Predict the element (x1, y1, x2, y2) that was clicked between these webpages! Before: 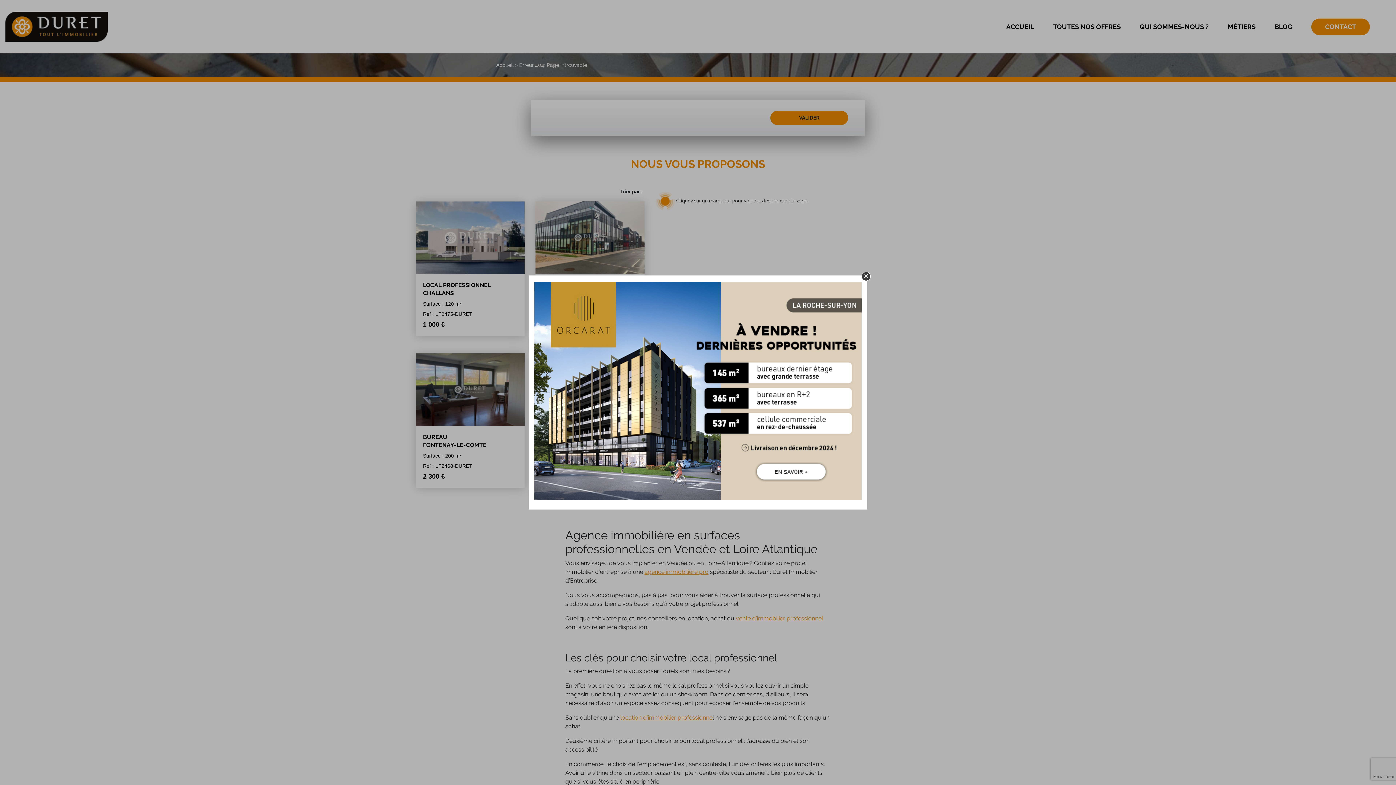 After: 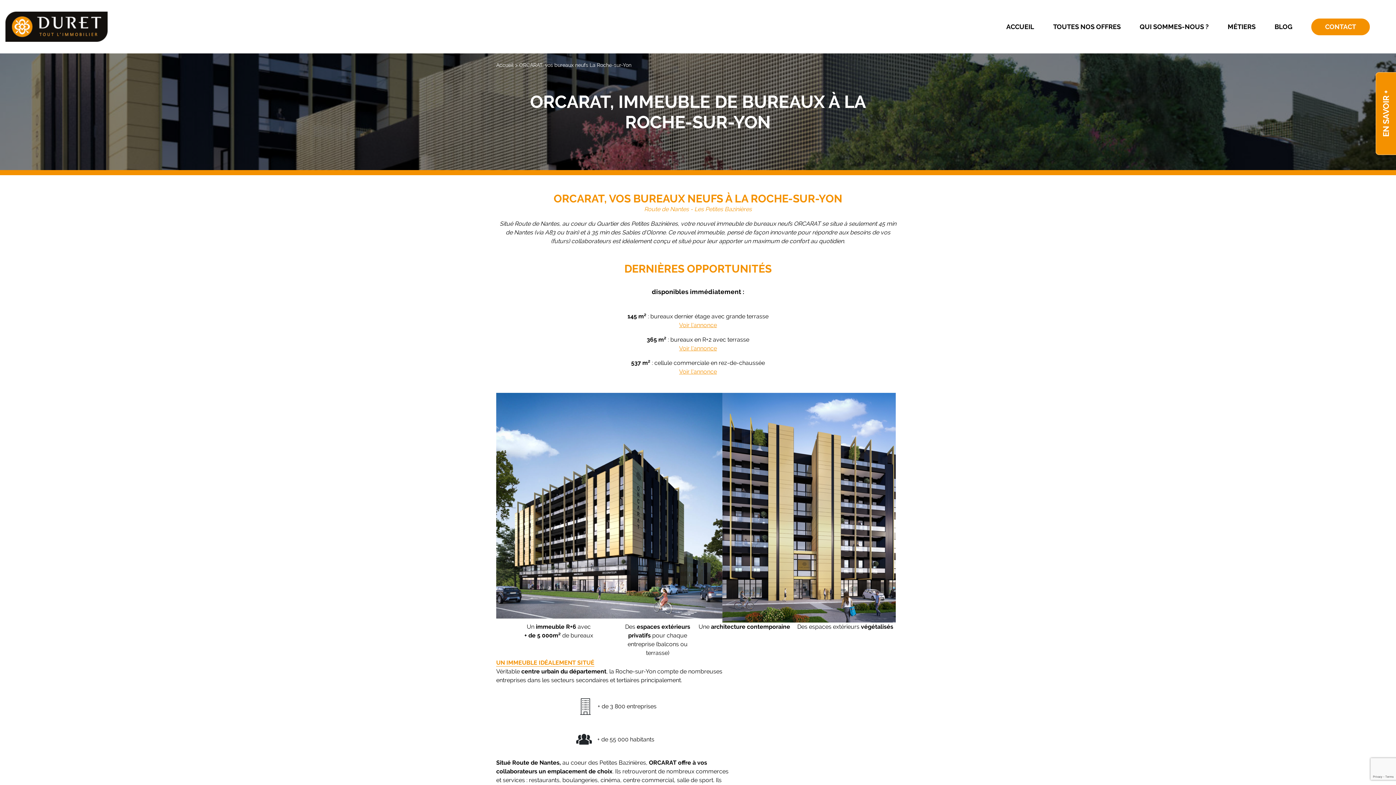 Action: bbox: (532, 282, 863, 500)